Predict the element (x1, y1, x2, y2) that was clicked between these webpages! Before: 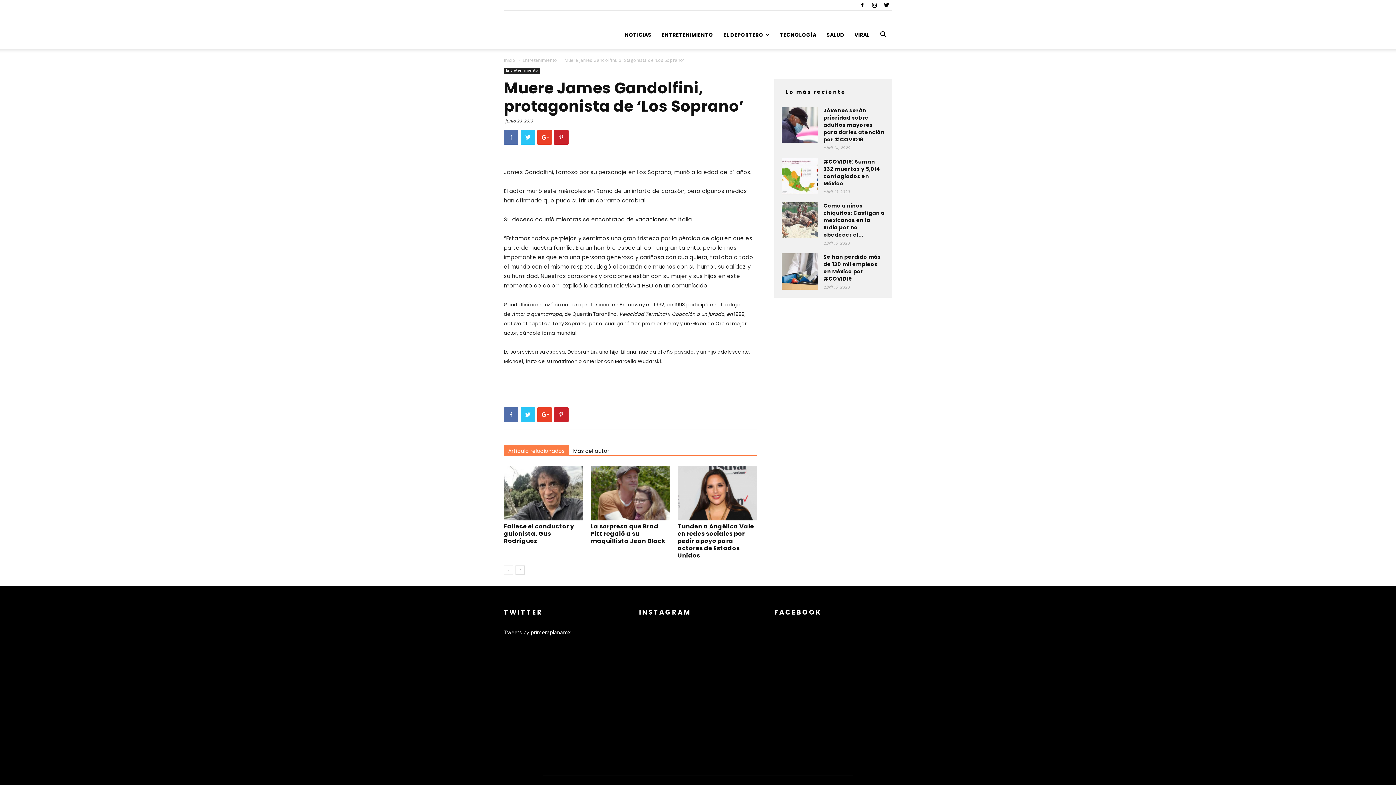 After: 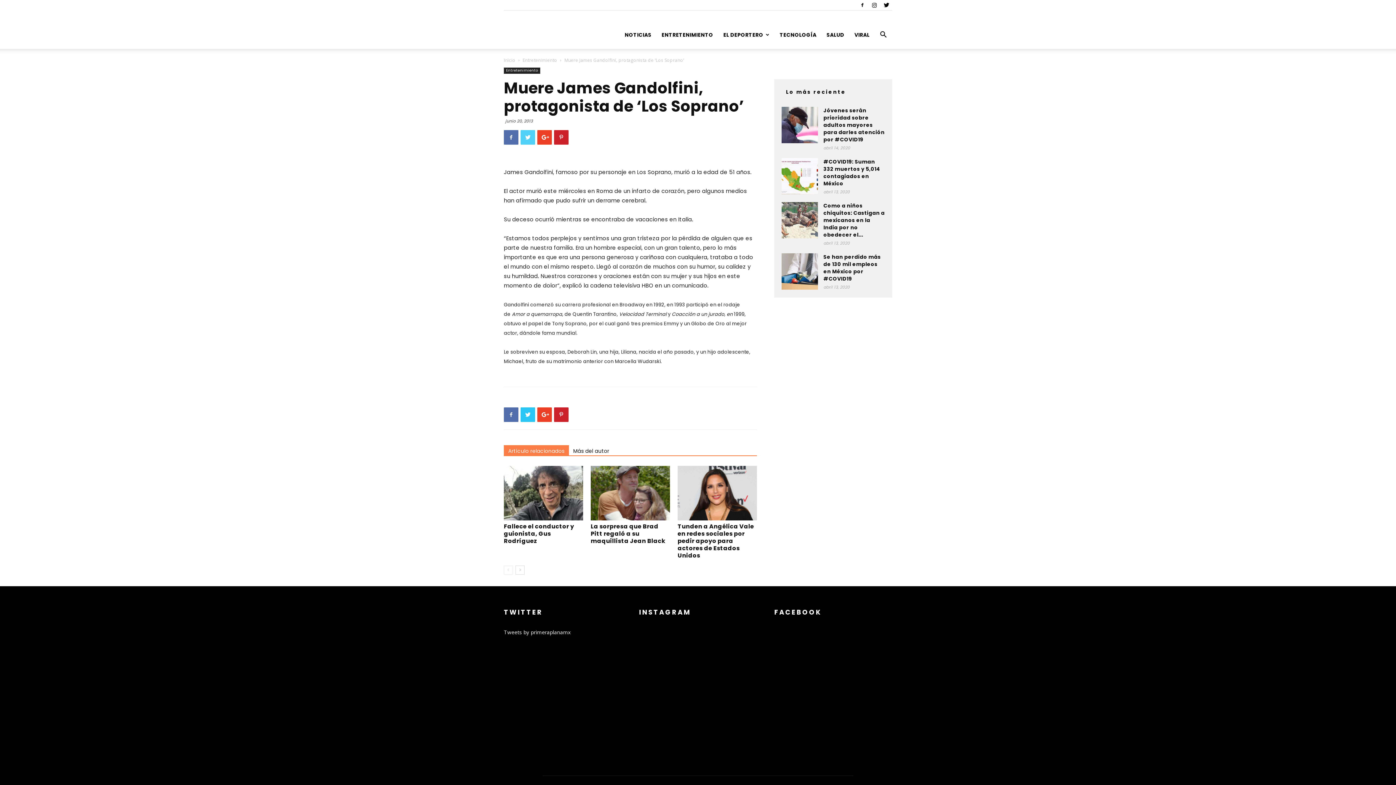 Action: bbox: (520, 130, 535, 144)